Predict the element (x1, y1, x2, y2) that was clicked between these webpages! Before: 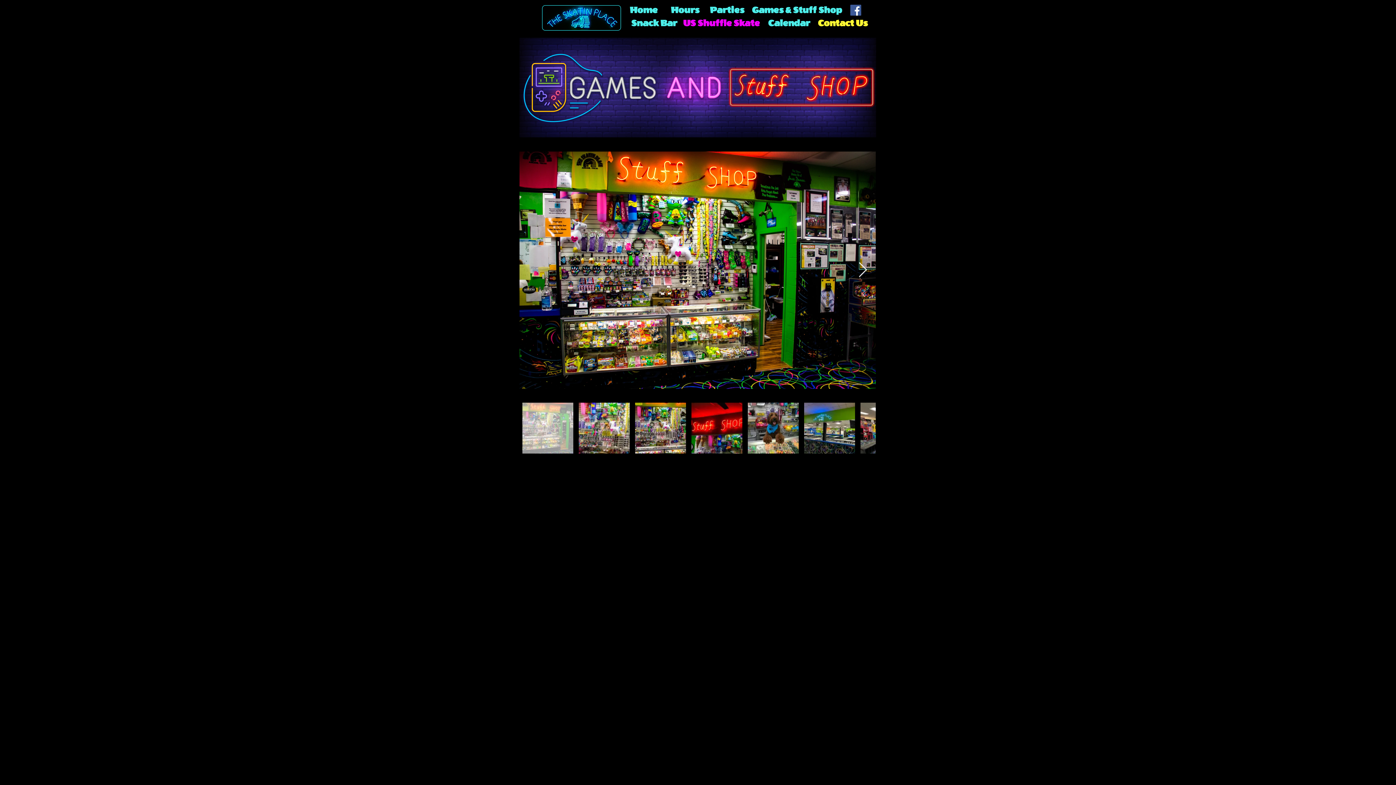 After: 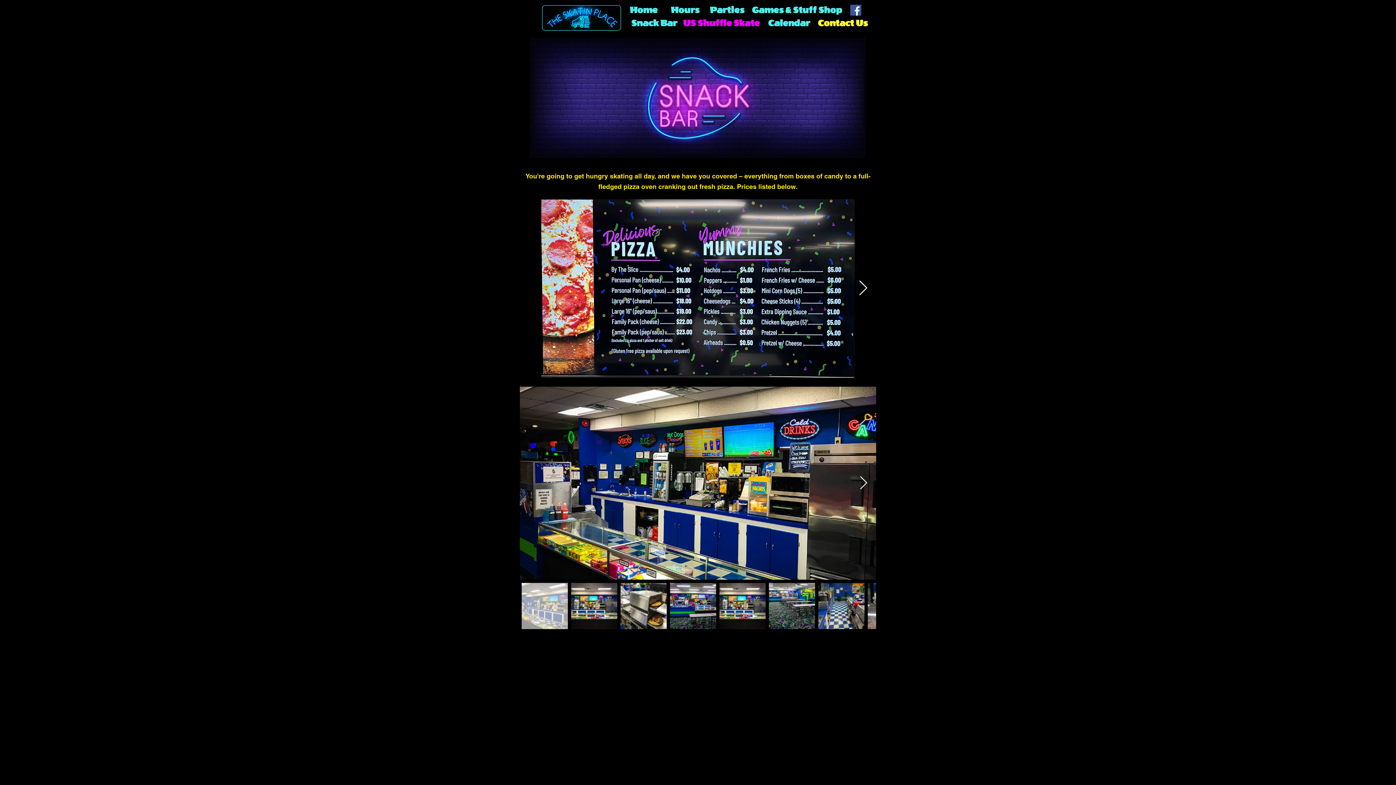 Action: bbox: (628, 15, 680, 31) label: Snack Bar